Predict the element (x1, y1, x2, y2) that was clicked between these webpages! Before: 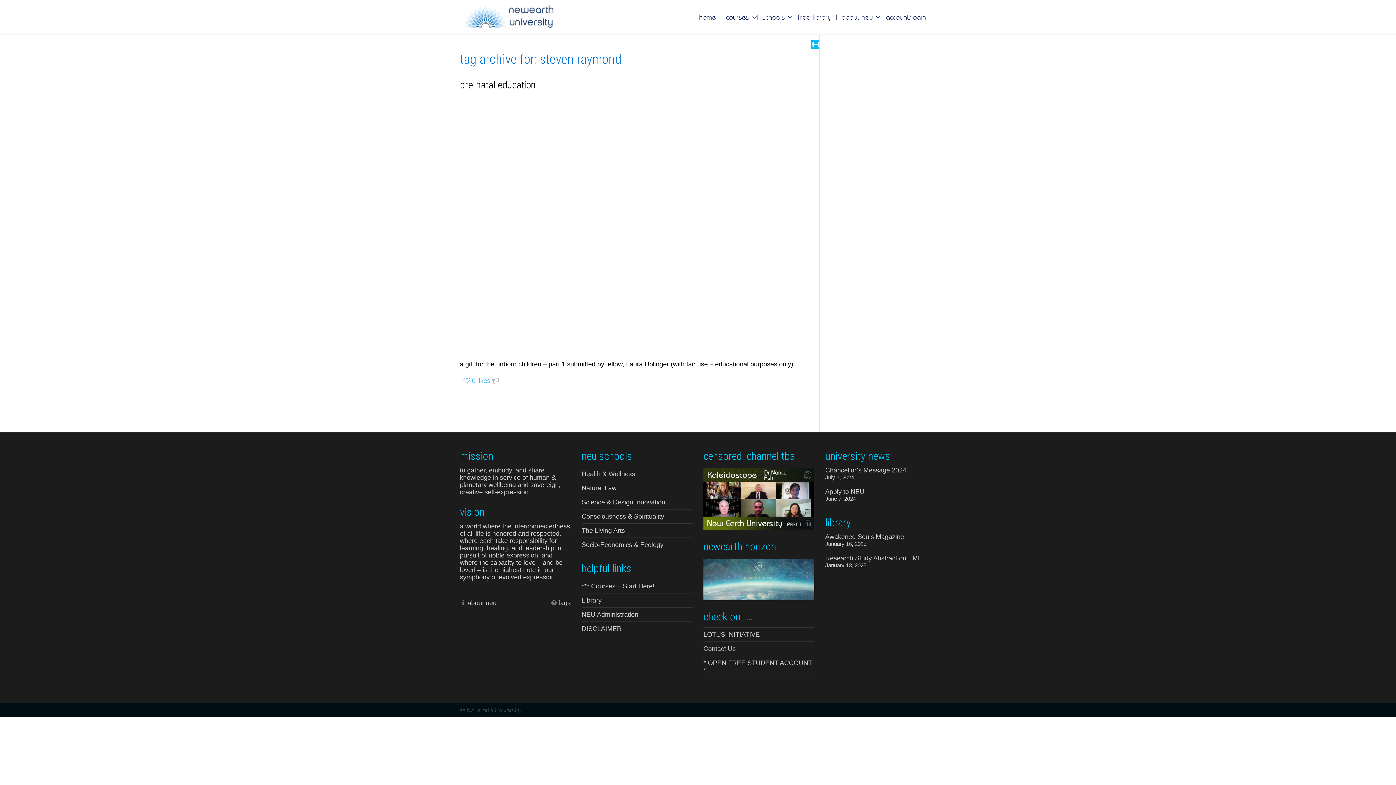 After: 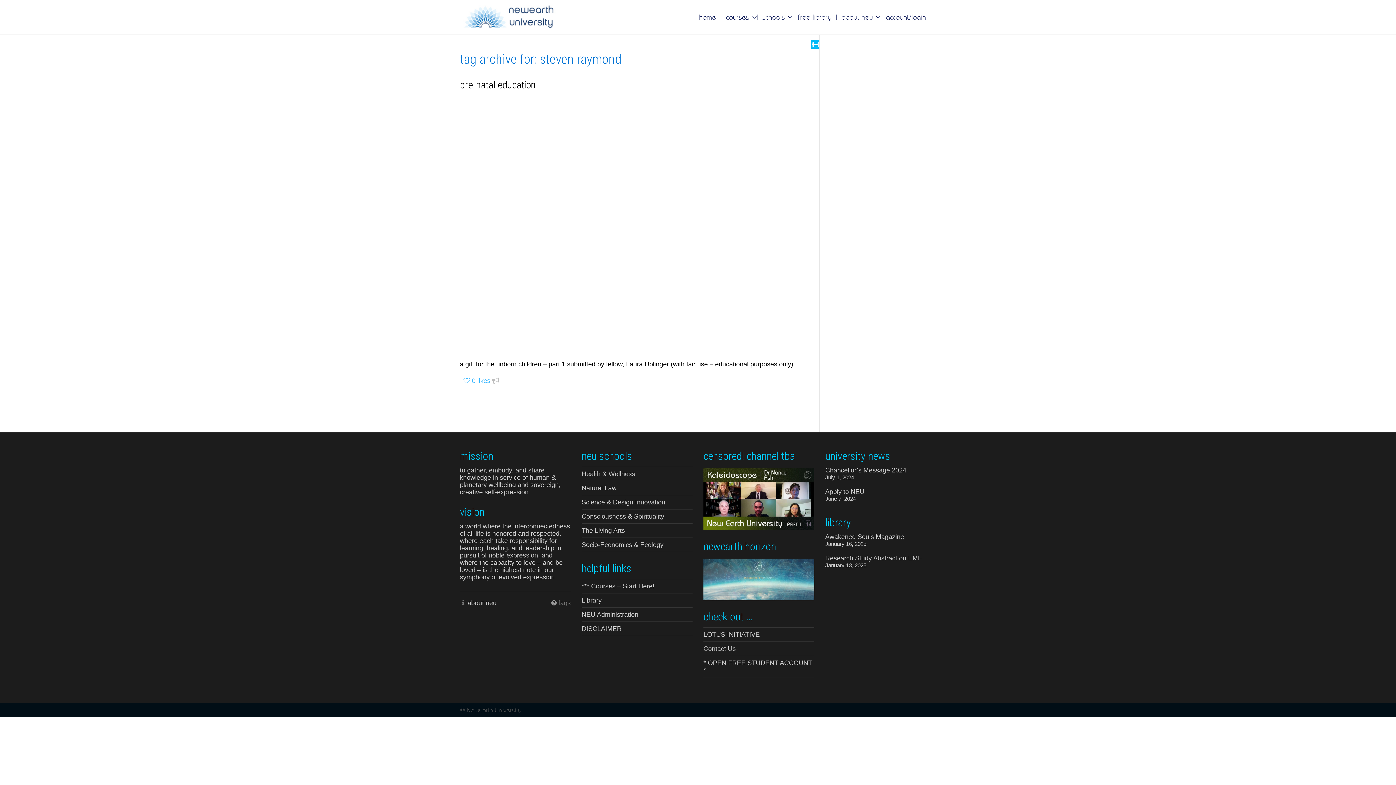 Action: label: faqs bbox: (550, 599, 570, 606)